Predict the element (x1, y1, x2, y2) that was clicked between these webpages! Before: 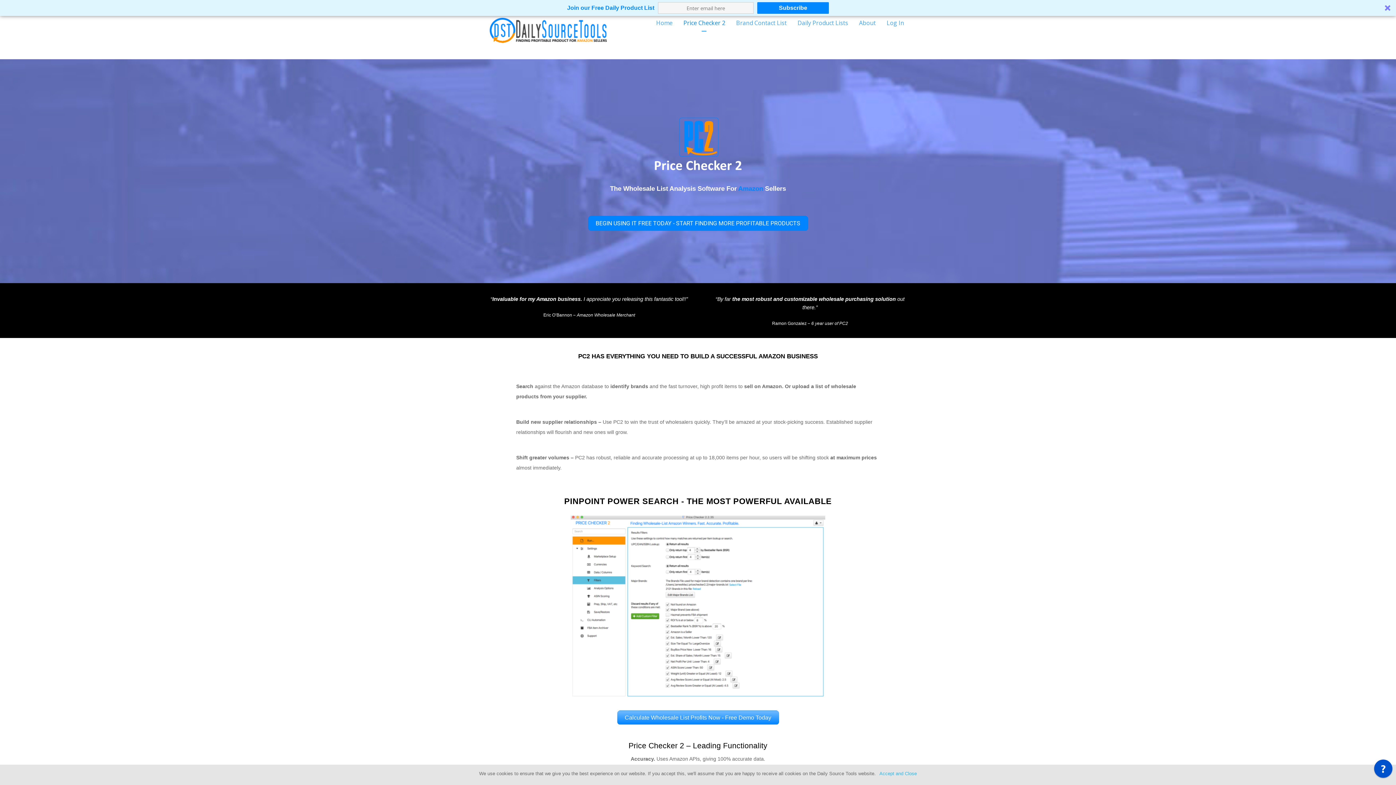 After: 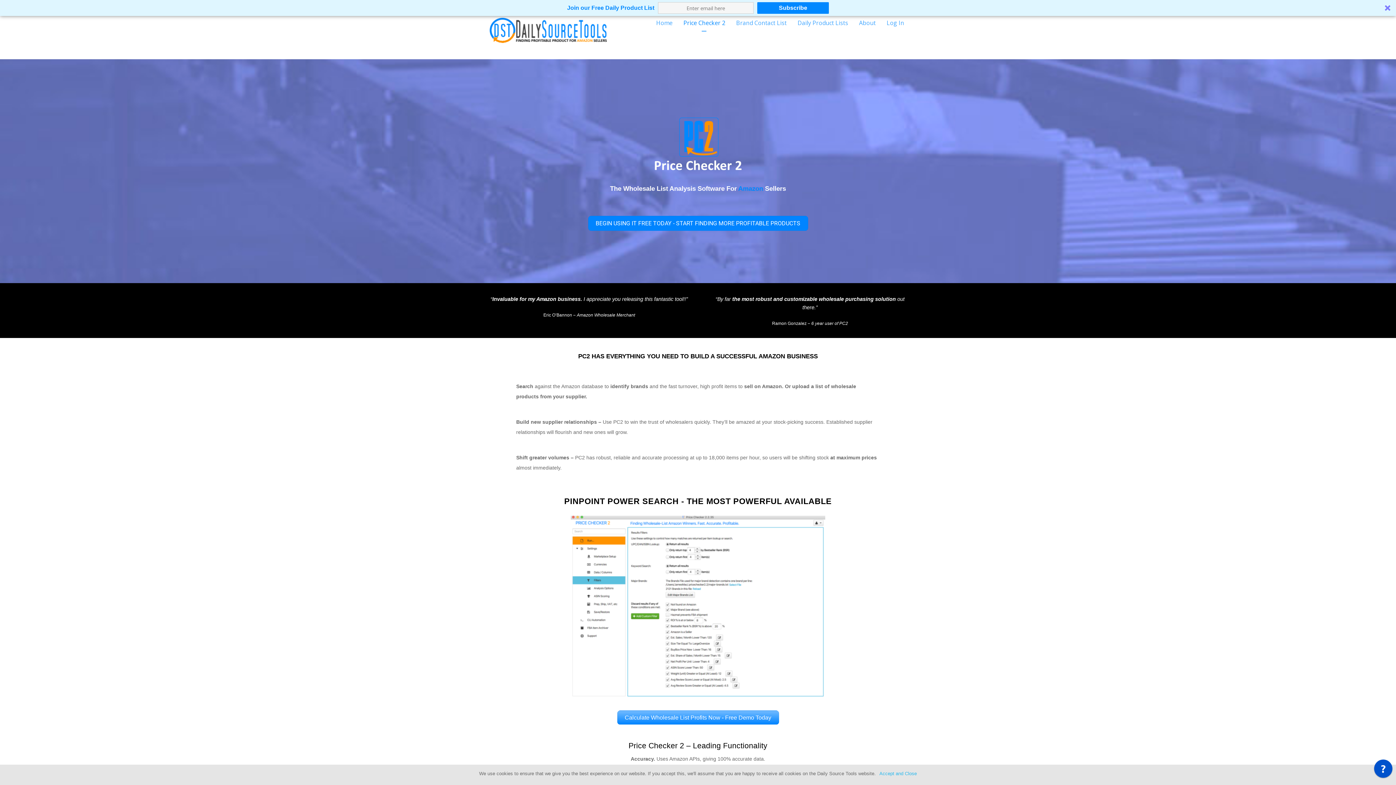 Action: bbox: (680, 16, 729, 34) label: Price Checker 2